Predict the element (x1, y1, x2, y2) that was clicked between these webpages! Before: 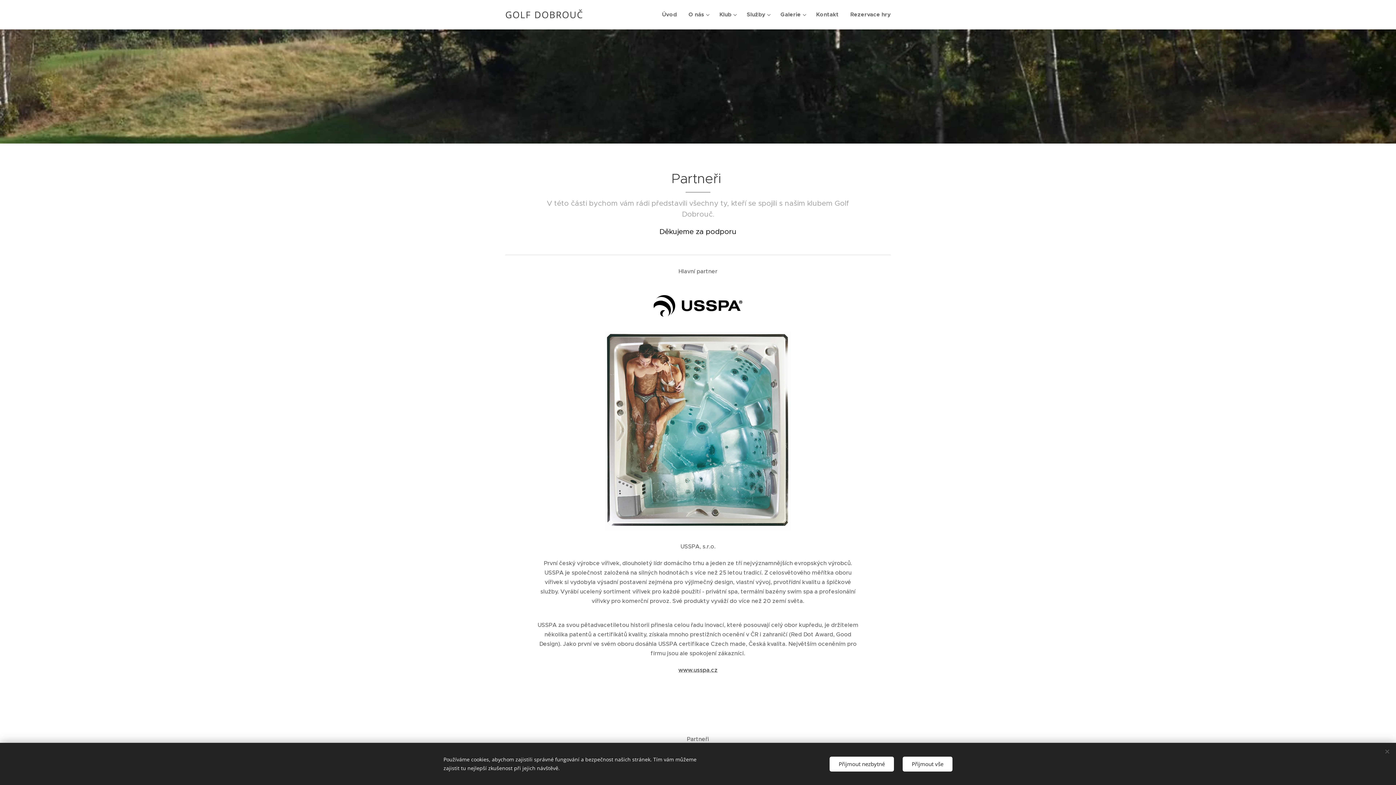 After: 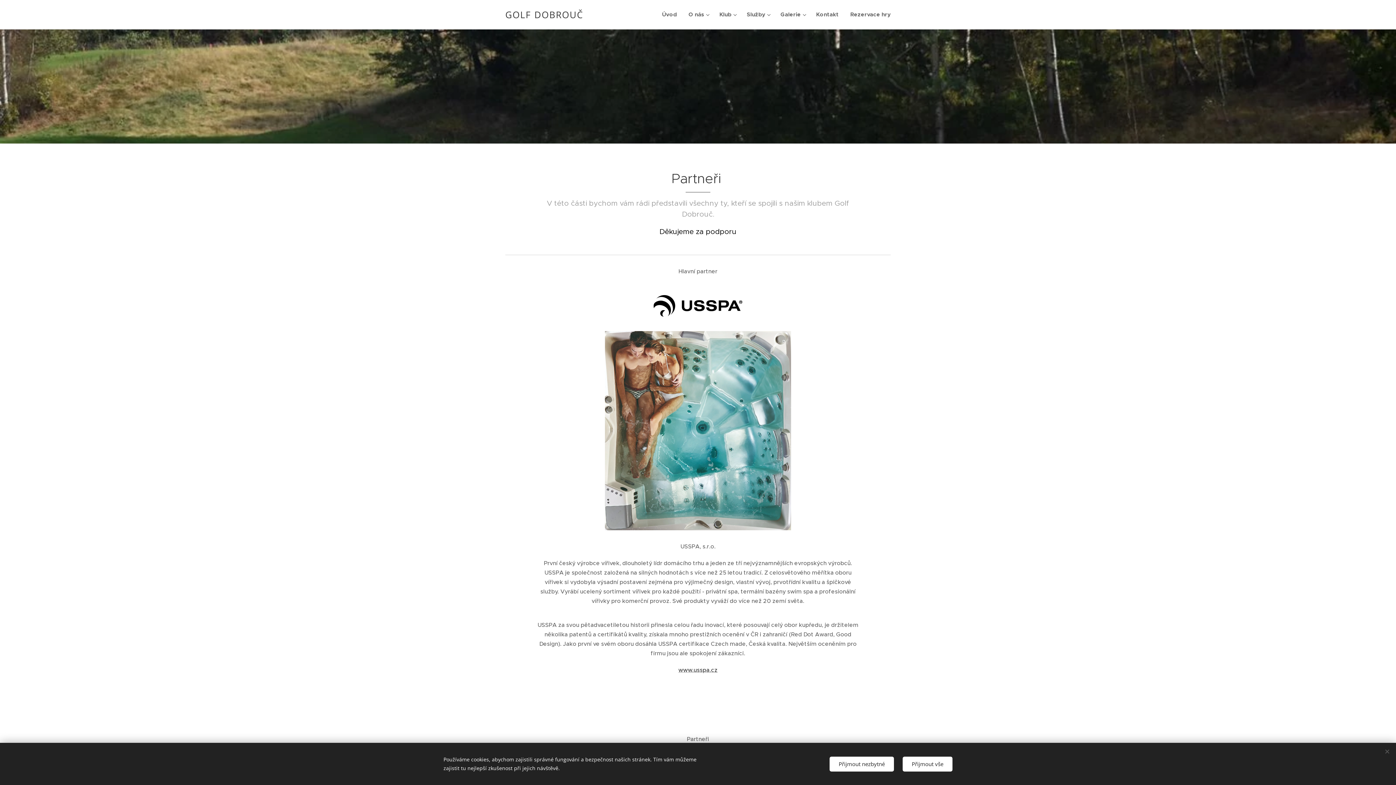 Action: bbox: (605, 331, 791, 530)